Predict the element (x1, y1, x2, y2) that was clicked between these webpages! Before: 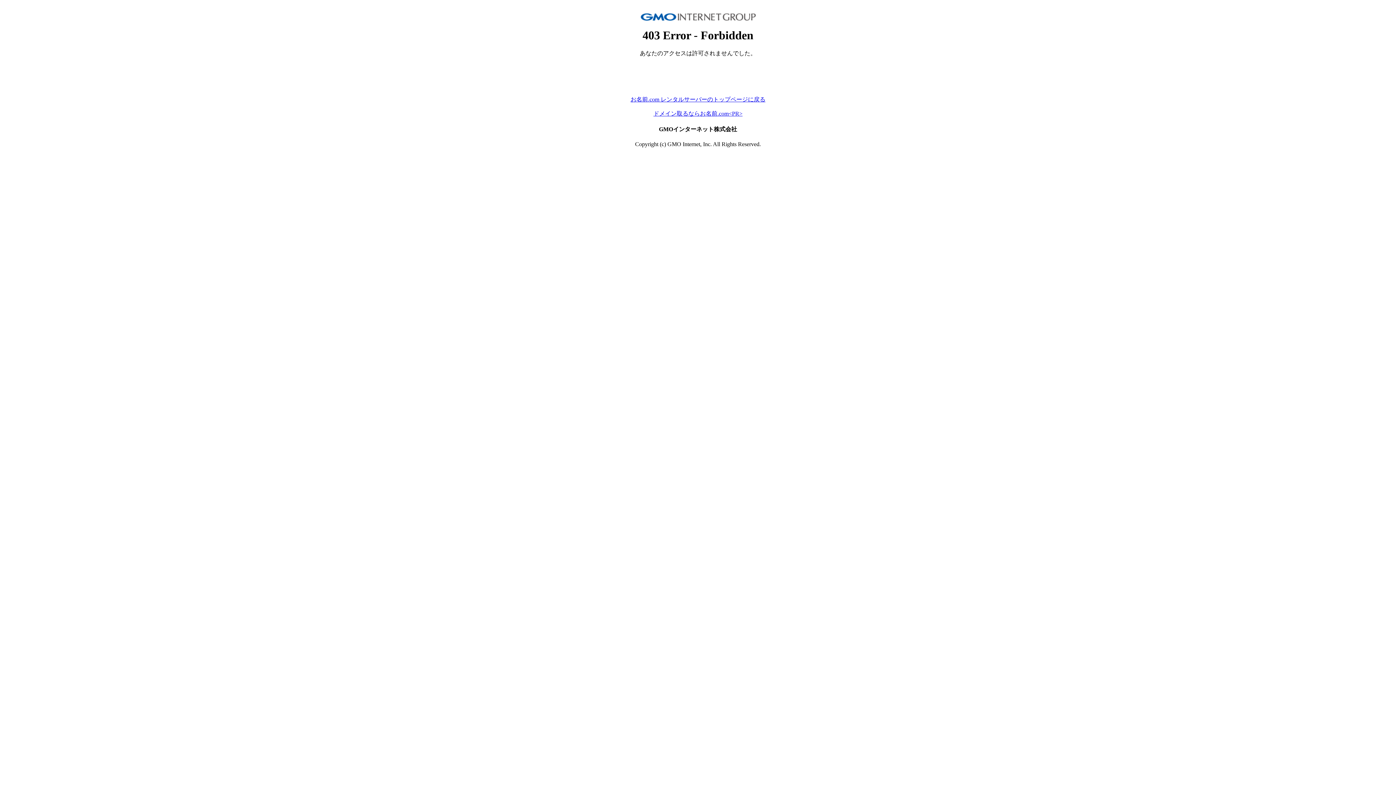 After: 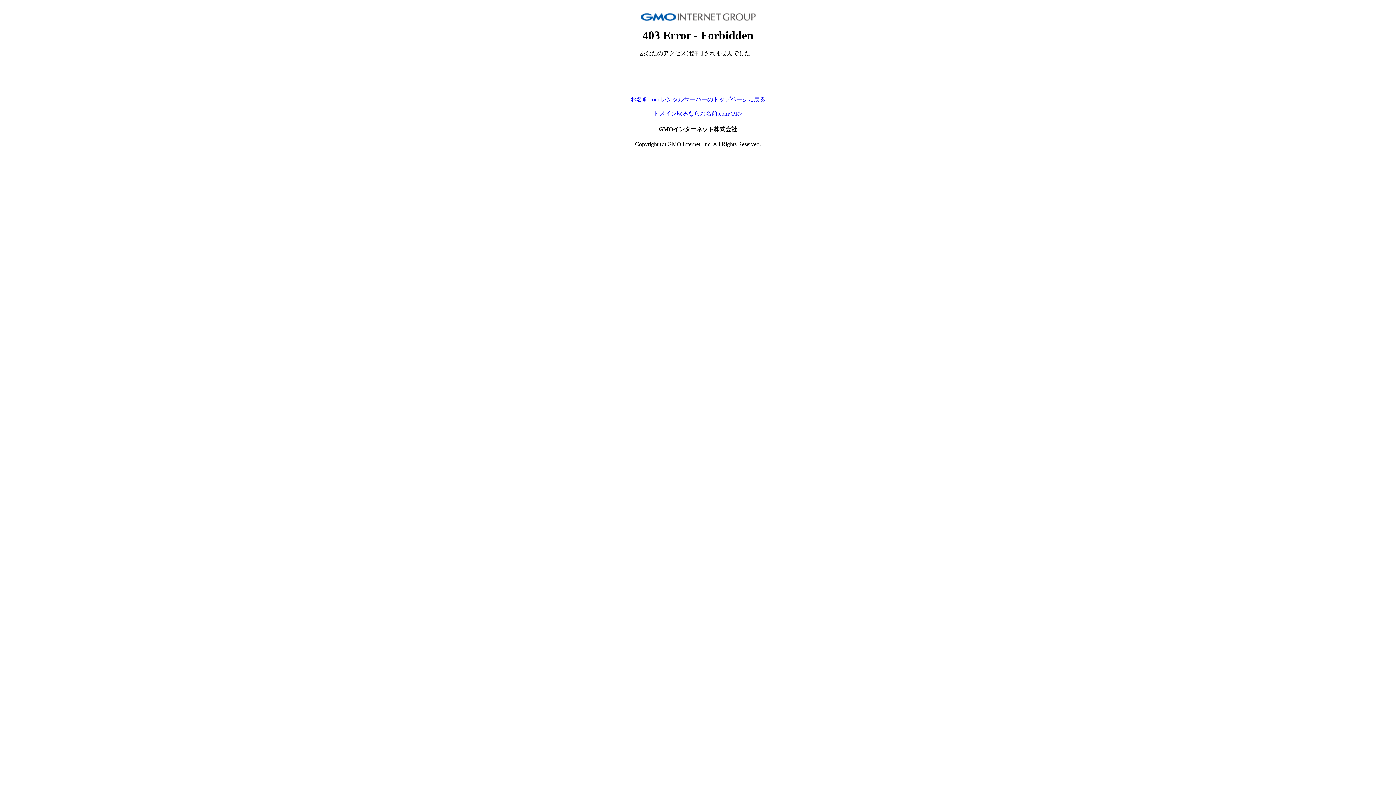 Action: bbox: (653, 110, 742, 116) label: ドメイン取るならお名前.com<PR>